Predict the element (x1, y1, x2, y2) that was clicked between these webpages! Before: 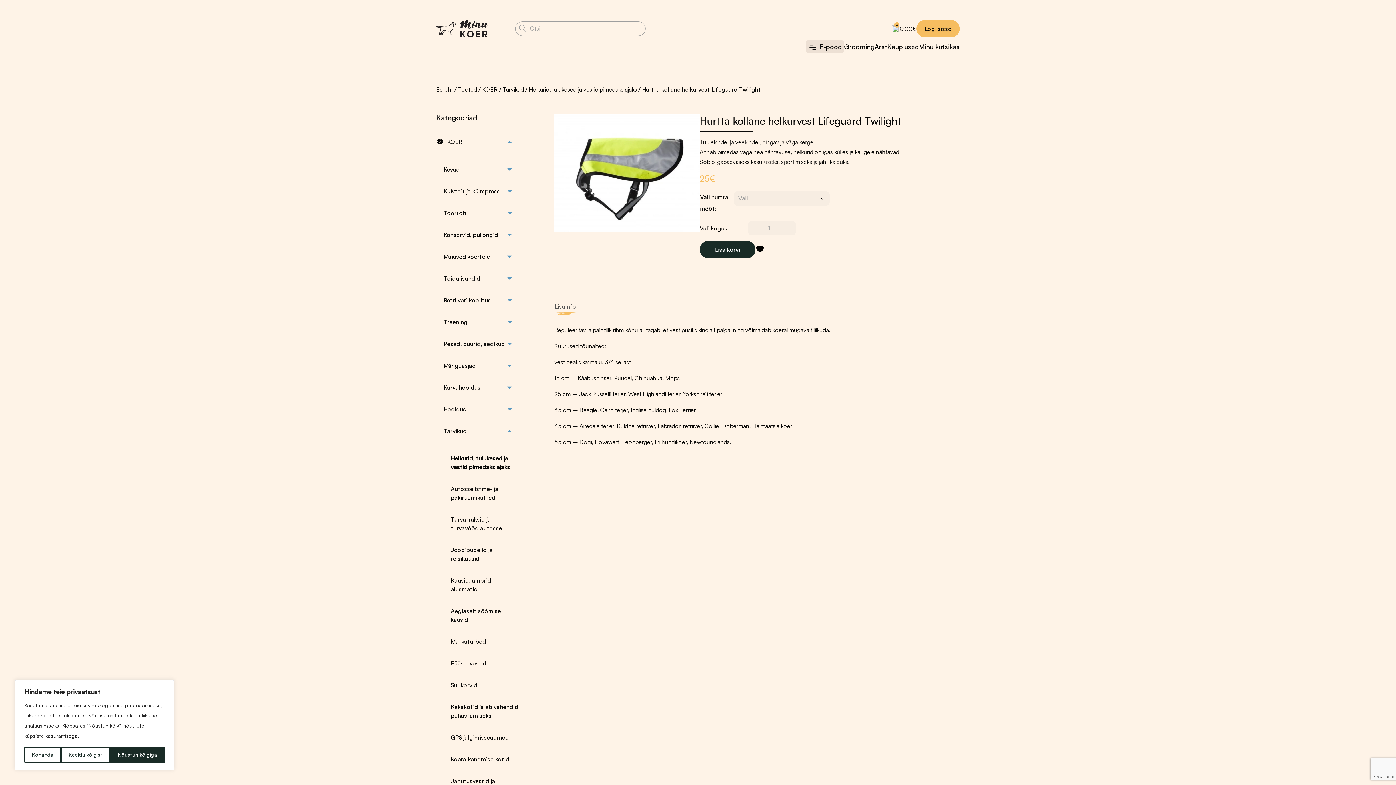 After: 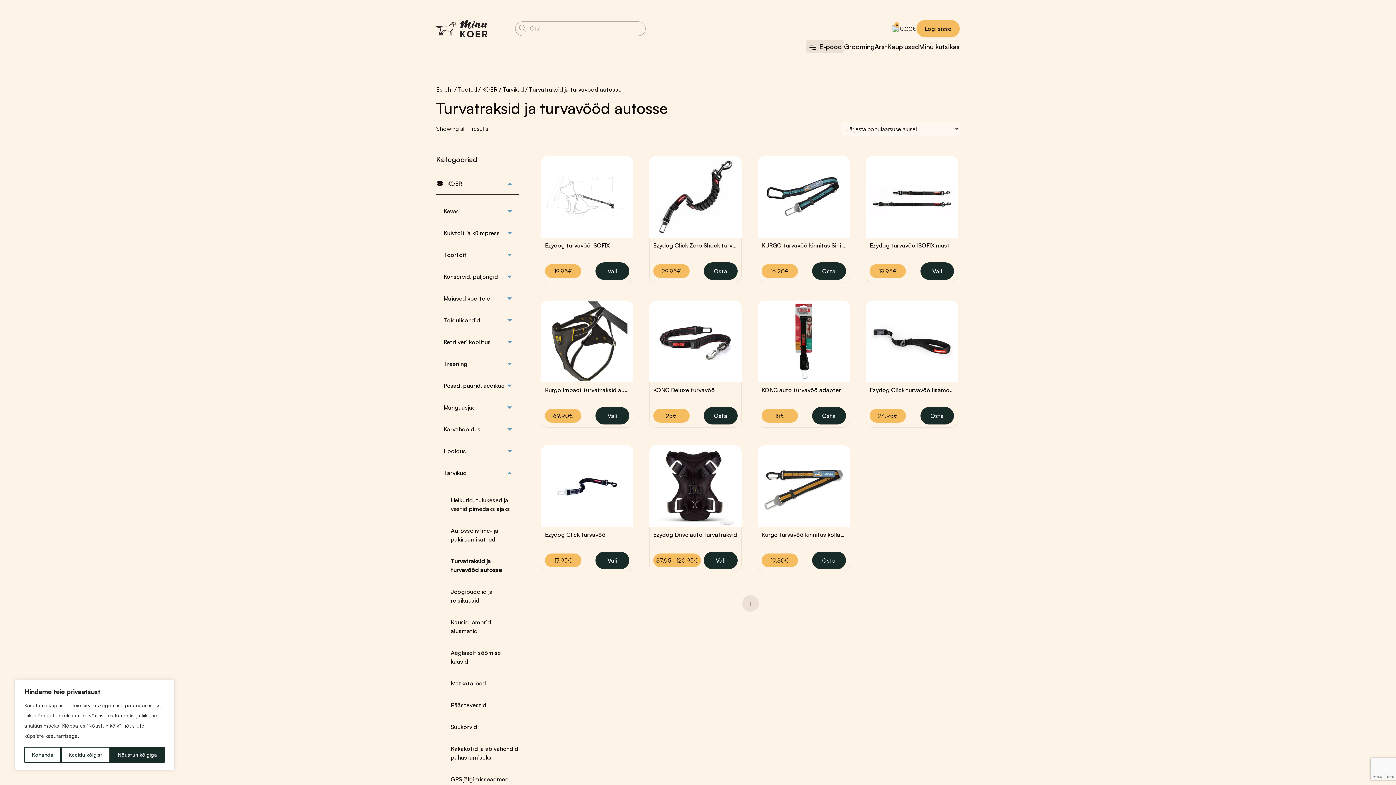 Action: label: Turvatraksid ja turvavööd autosse bbox: (450, 513, 519, 534)